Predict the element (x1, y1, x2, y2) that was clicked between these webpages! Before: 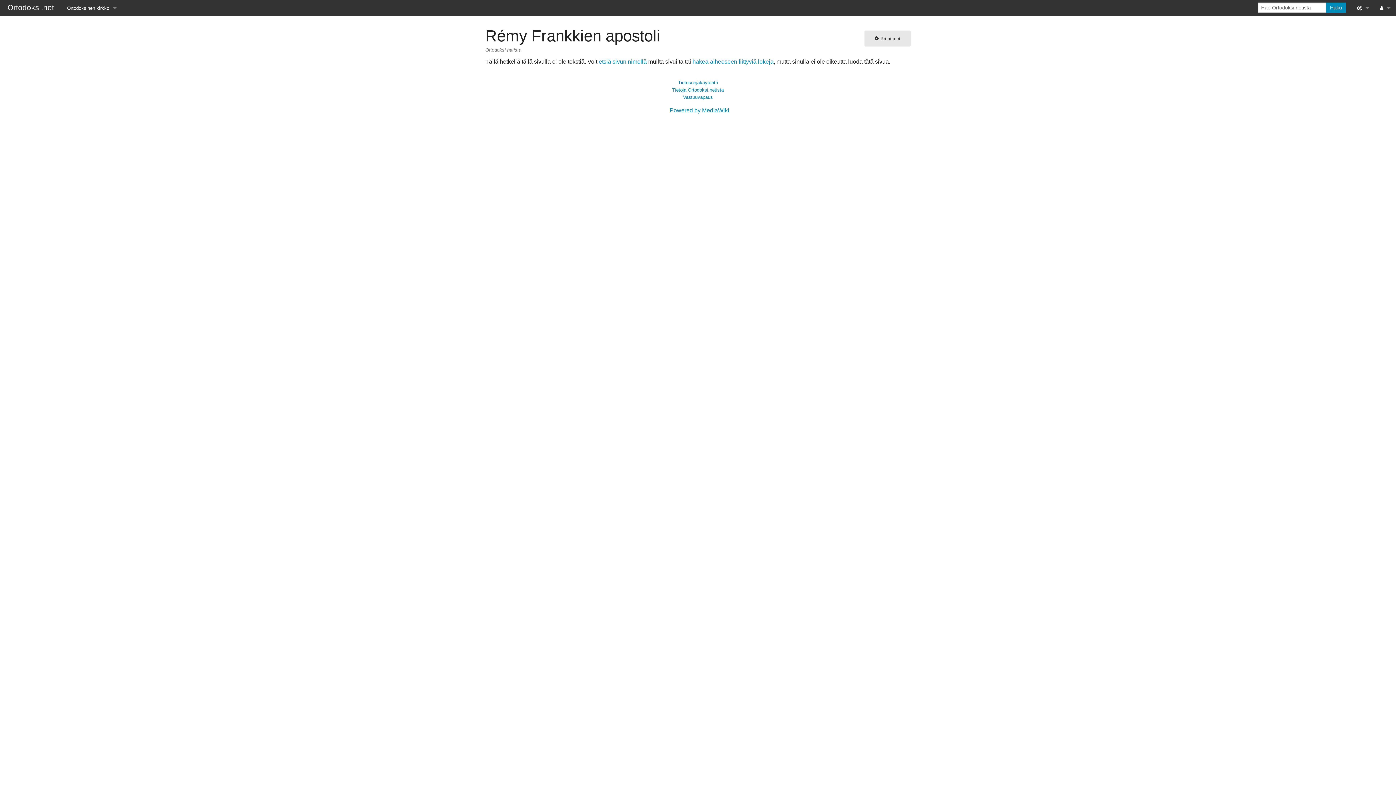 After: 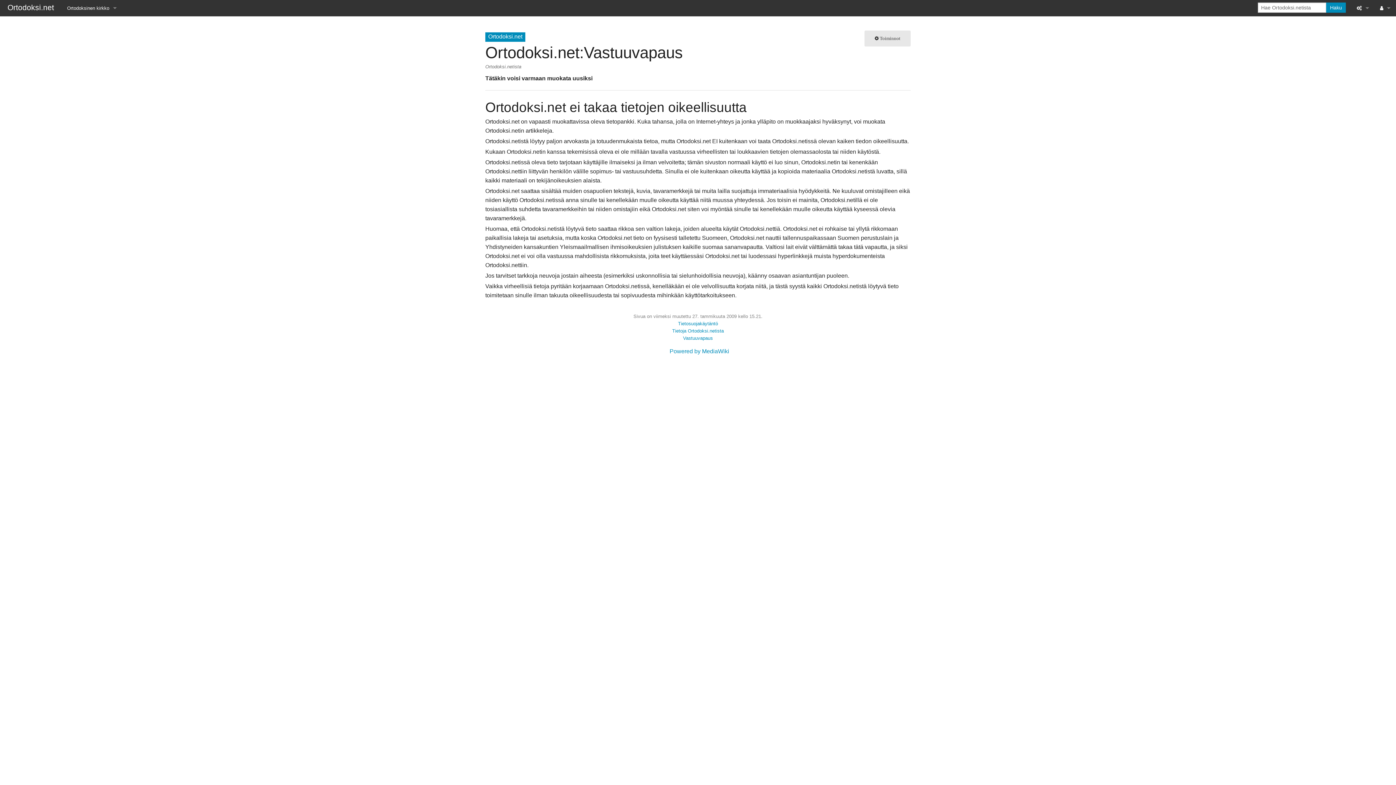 Action: label: Vastuuvapaus bbox: (683, 94, 713, 100)